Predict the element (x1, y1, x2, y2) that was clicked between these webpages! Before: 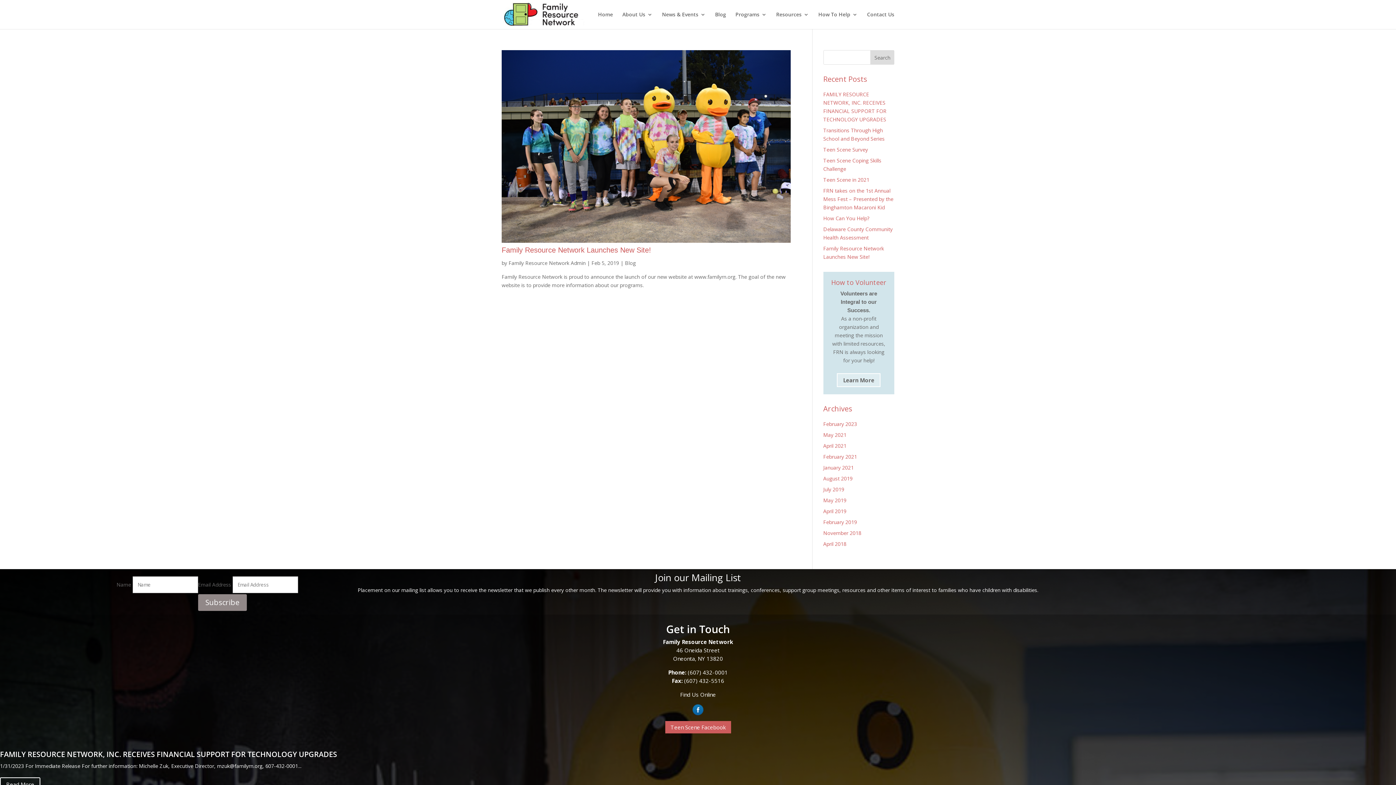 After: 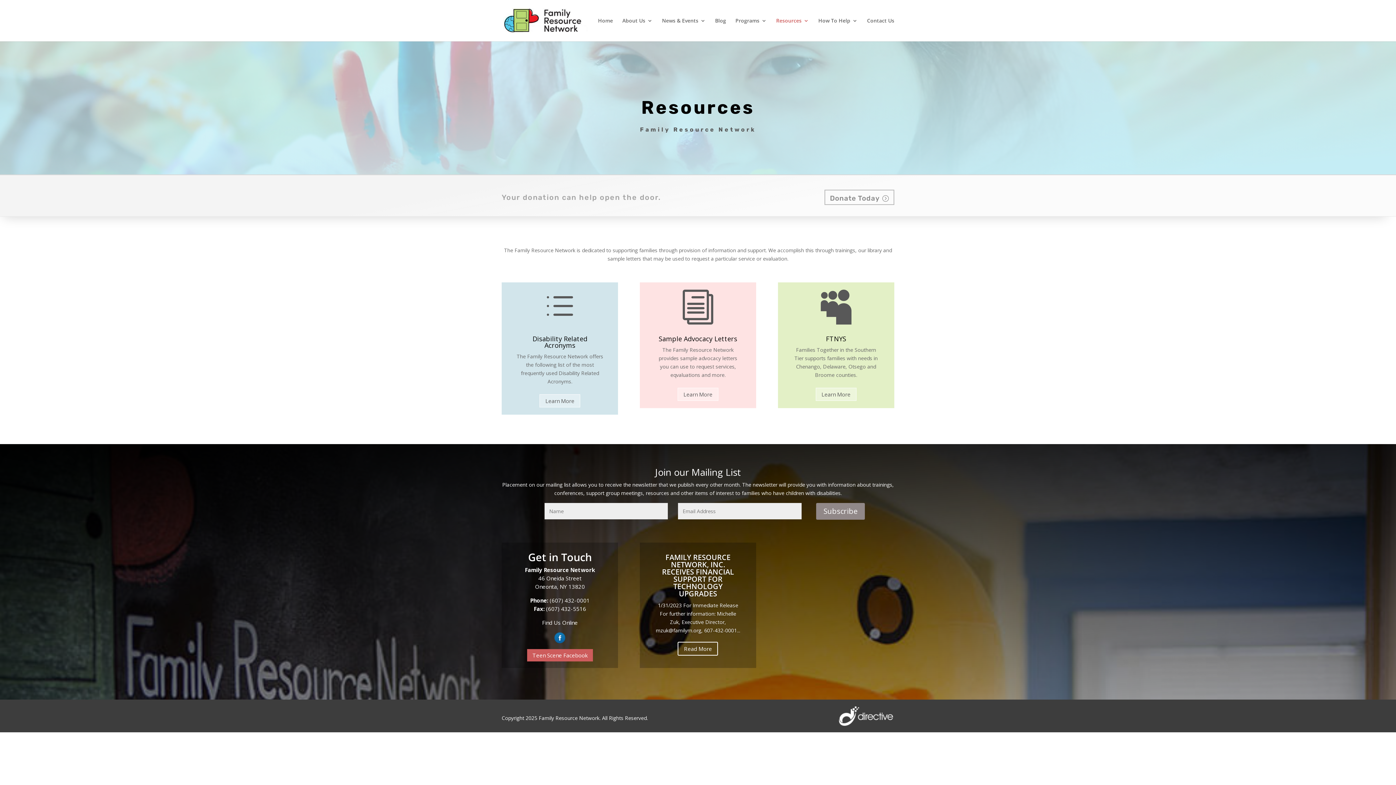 Action: bbox: (776, 12, 809, 29) label: Resources